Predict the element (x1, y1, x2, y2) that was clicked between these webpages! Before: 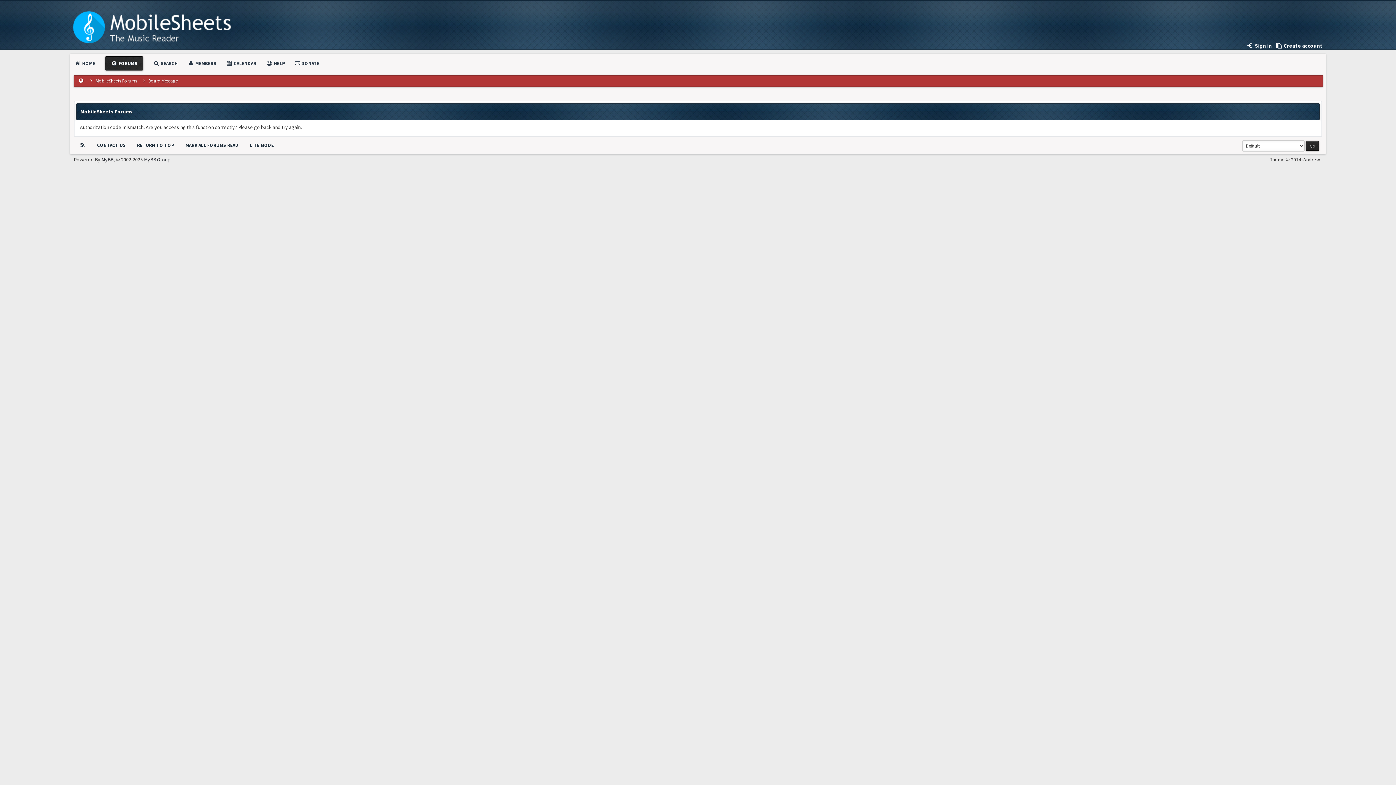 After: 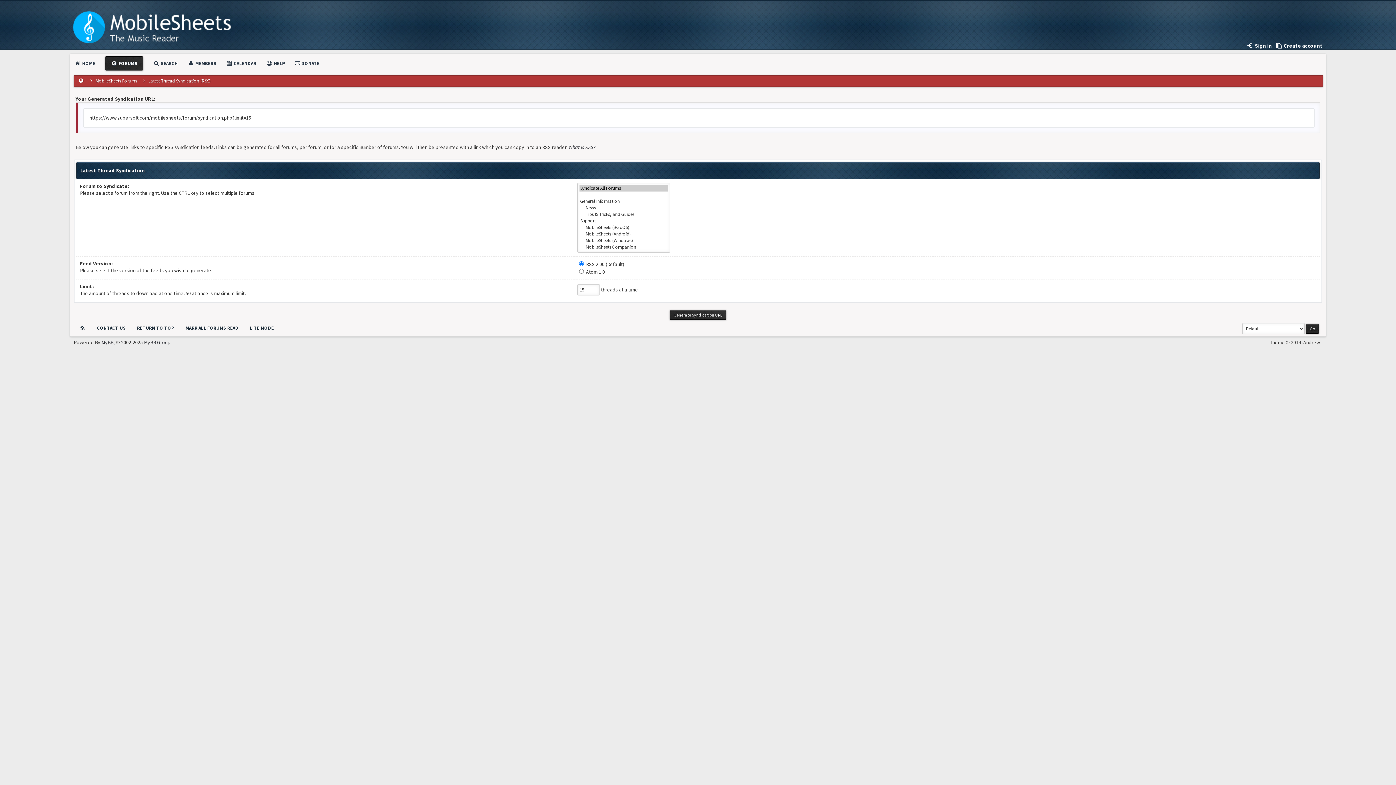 Action: bbox: (79, 142, 85, 148)